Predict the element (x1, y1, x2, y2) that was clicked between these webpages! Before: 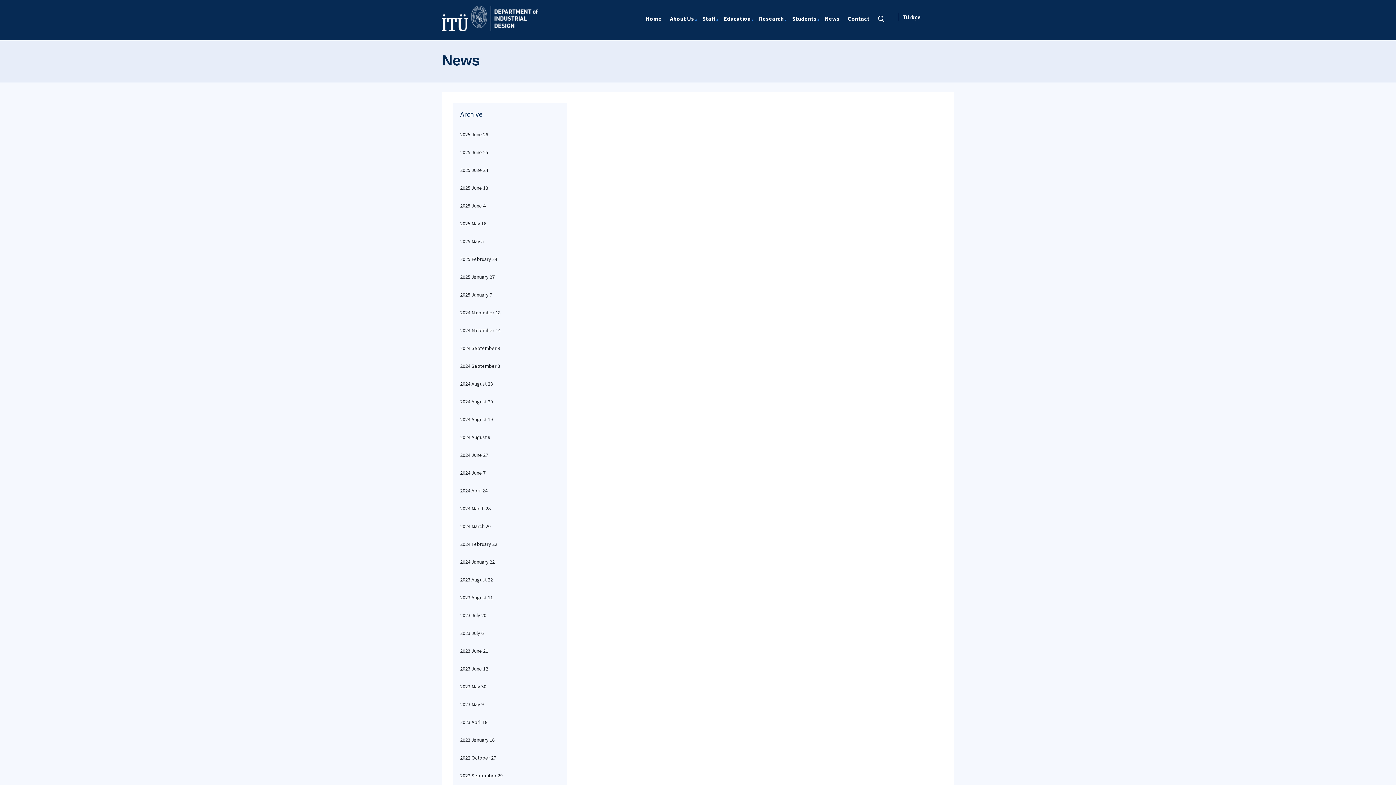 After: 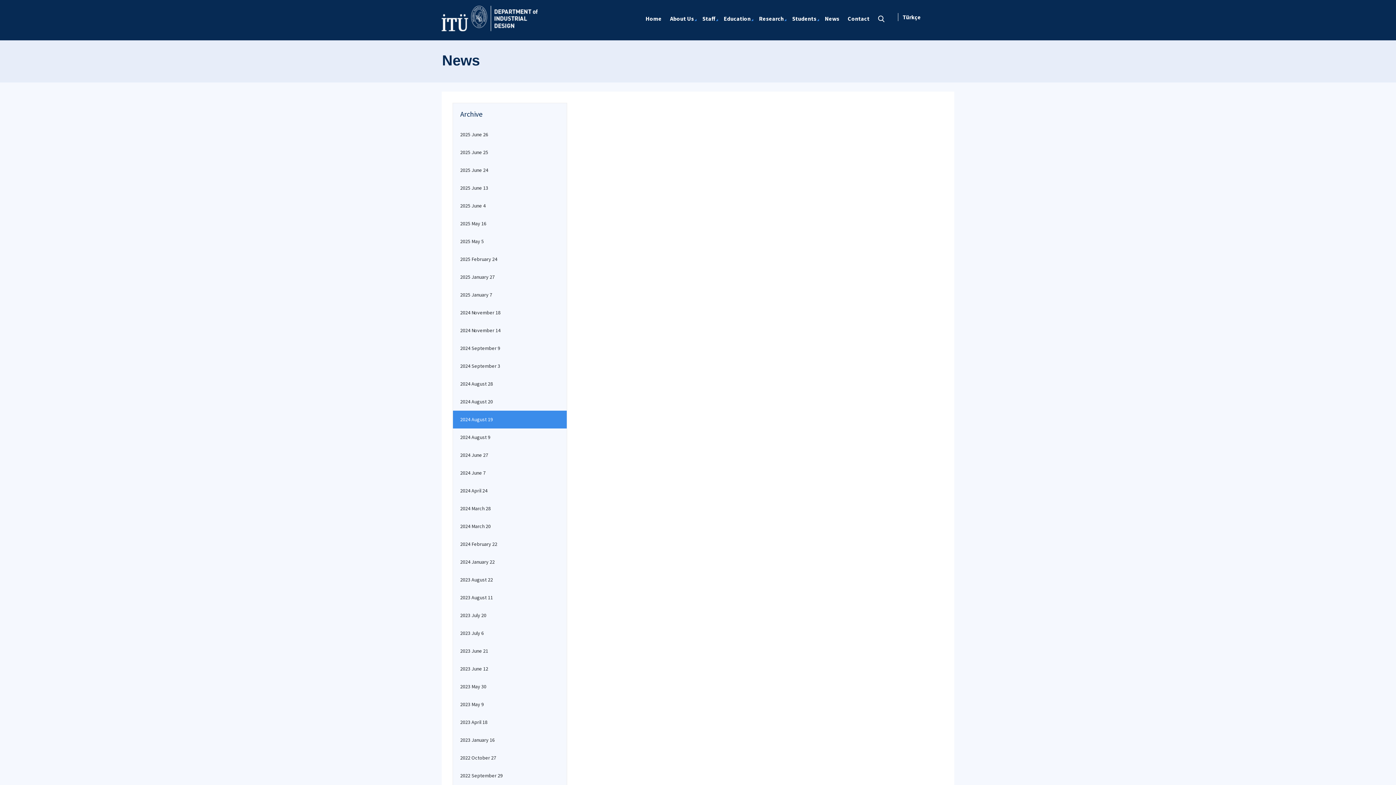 Action: label: 2024 August 19 bbox: (453, 410, 566, 428)